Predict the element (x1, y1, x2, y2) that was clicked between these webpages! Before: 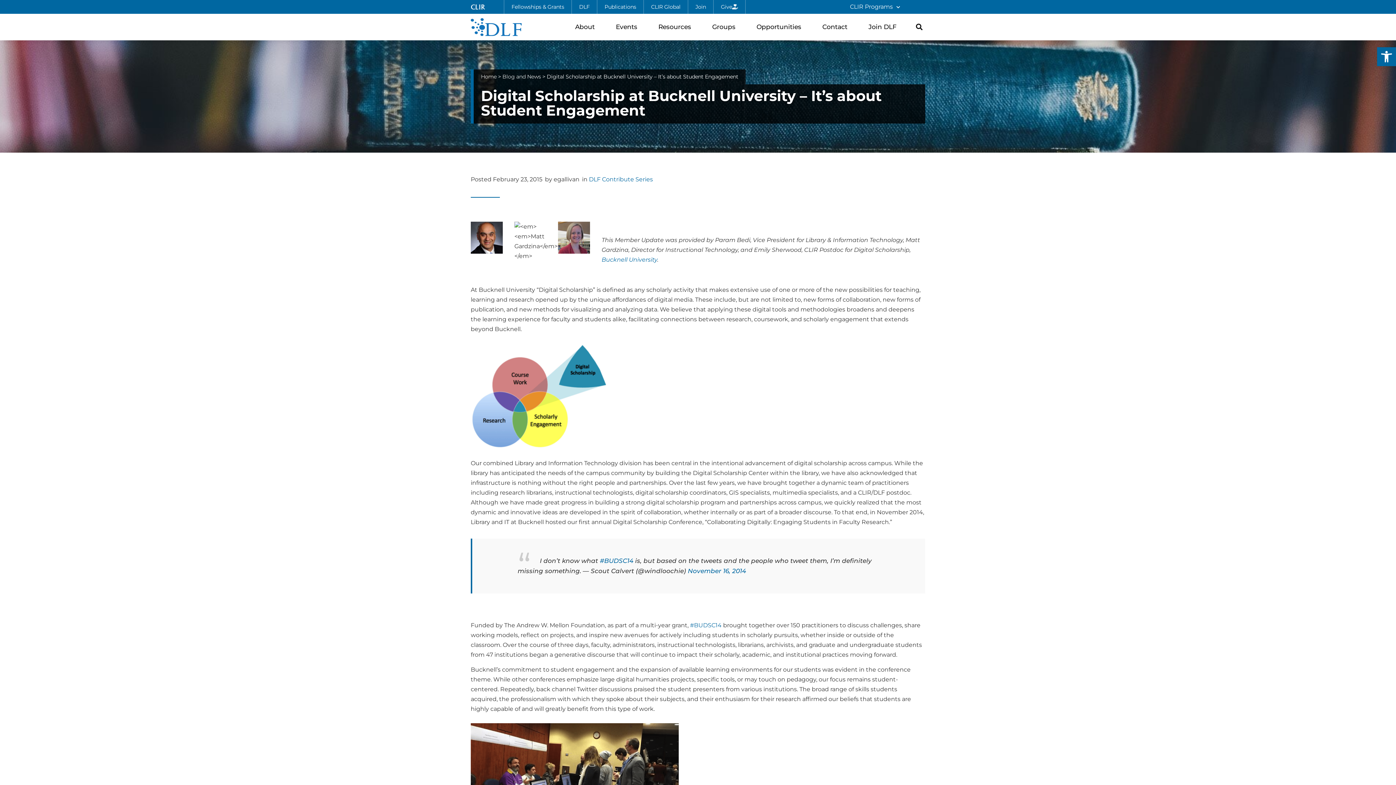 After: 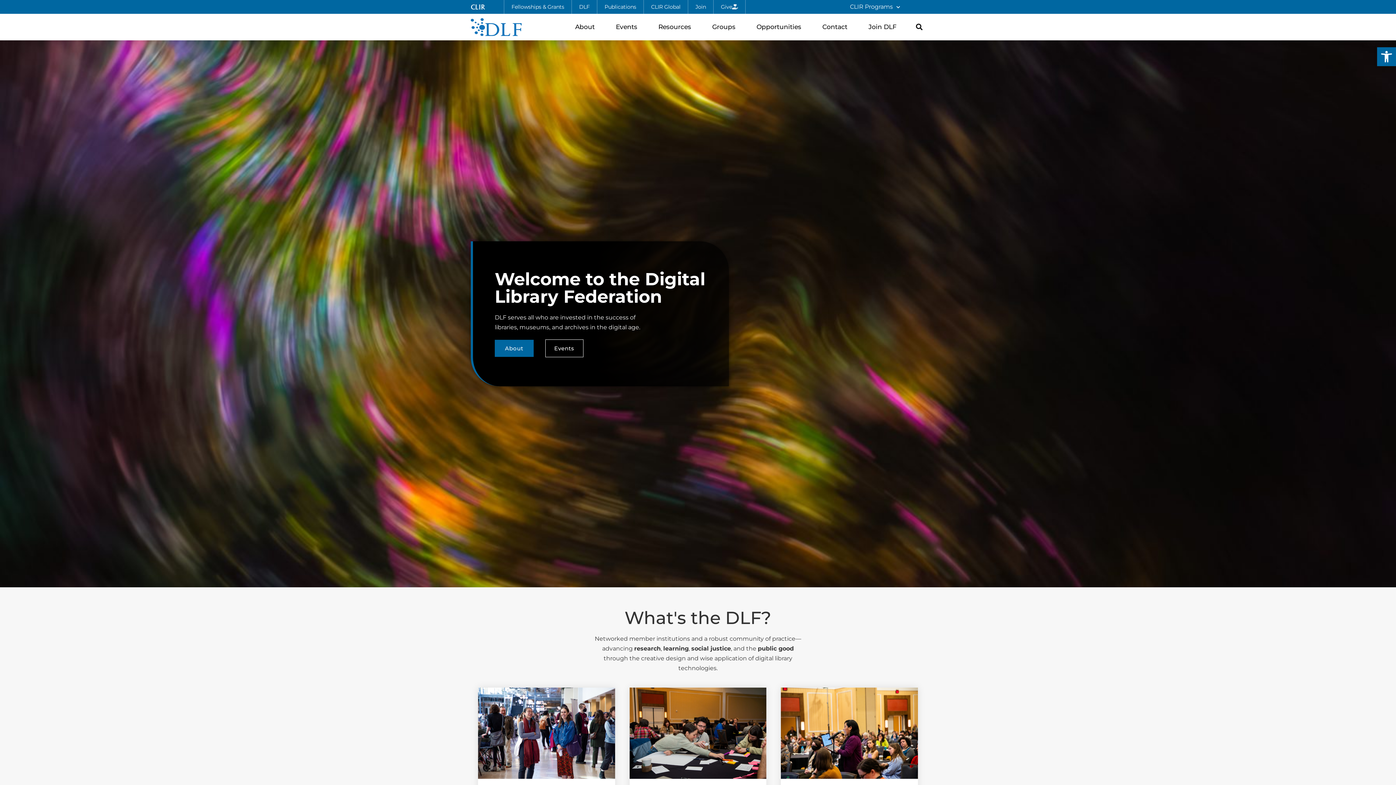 Action: label: Home bbox: (481, 73, 496, 79)